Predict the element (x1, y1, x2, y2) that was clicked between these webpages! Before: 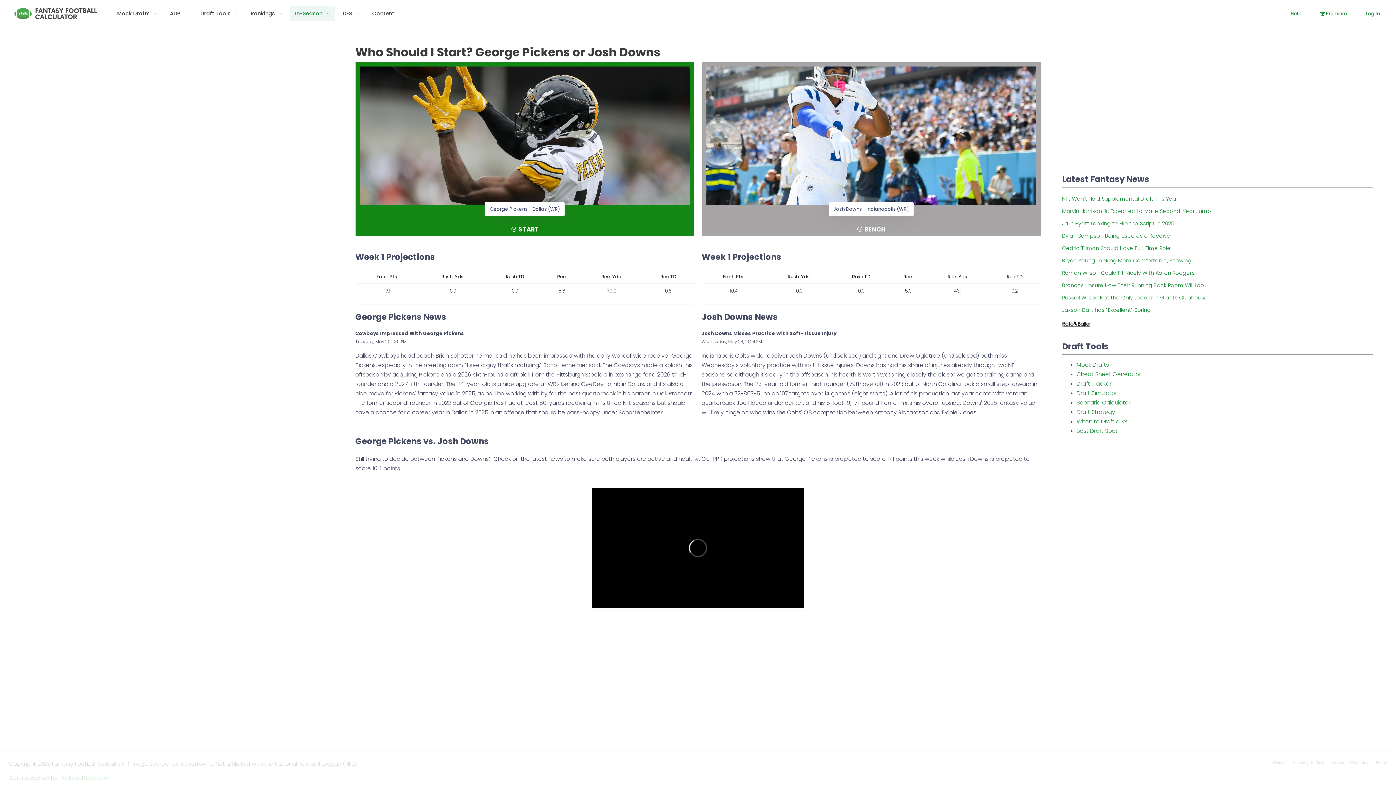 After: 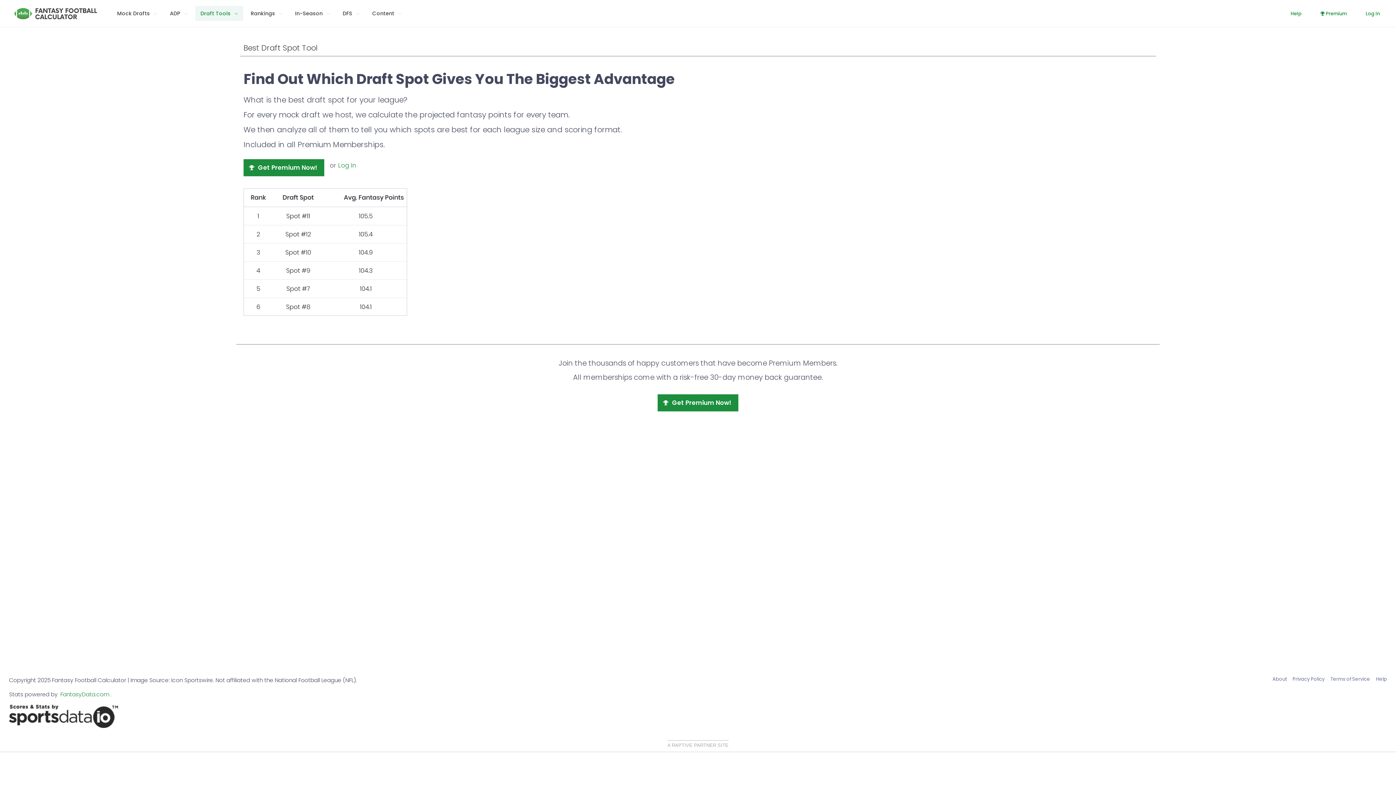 Action: label: Best Draft Spot bbox: (1076, 427, 1118, 434)